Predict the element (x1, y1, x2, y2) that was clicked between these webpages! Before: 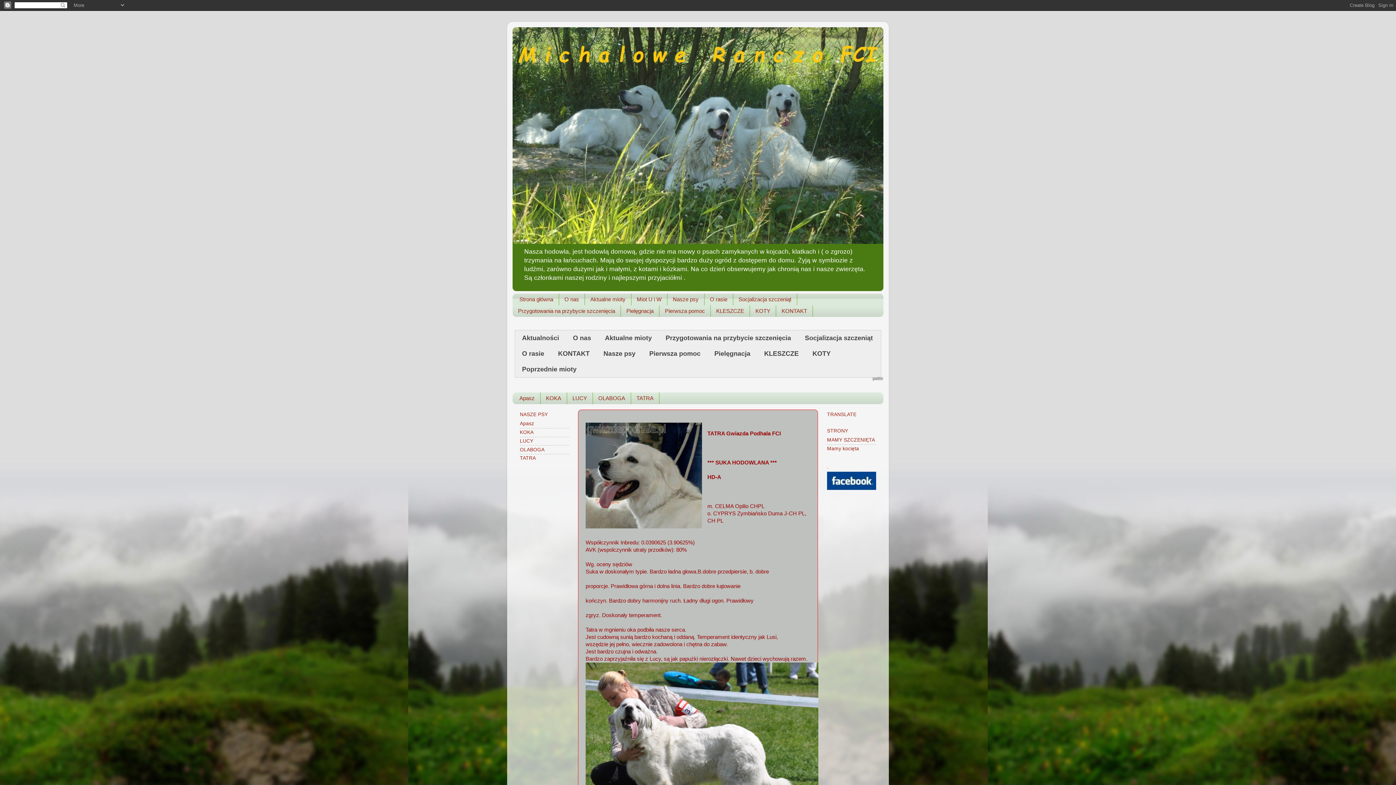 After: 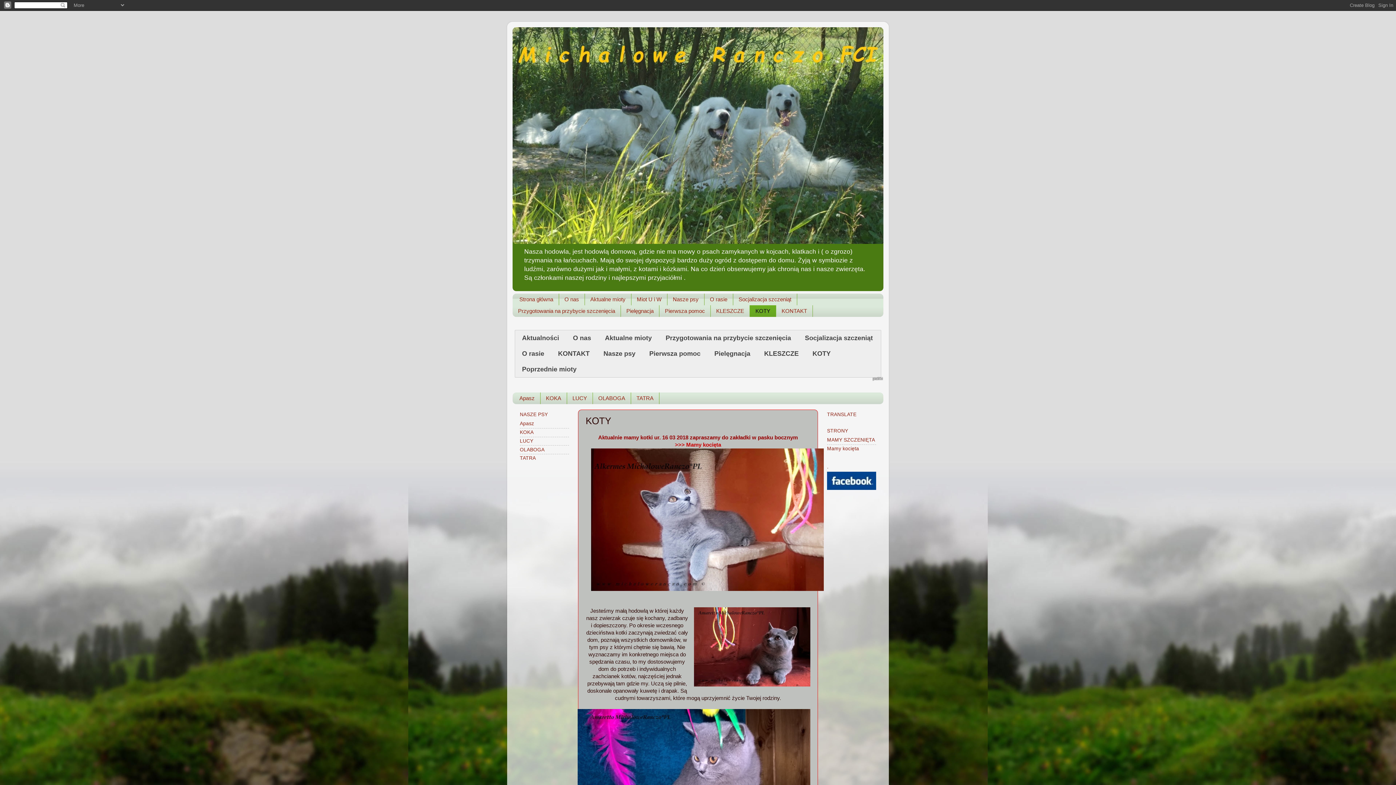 Action: bbox: (808, 348, 835, 359) label: KOTY